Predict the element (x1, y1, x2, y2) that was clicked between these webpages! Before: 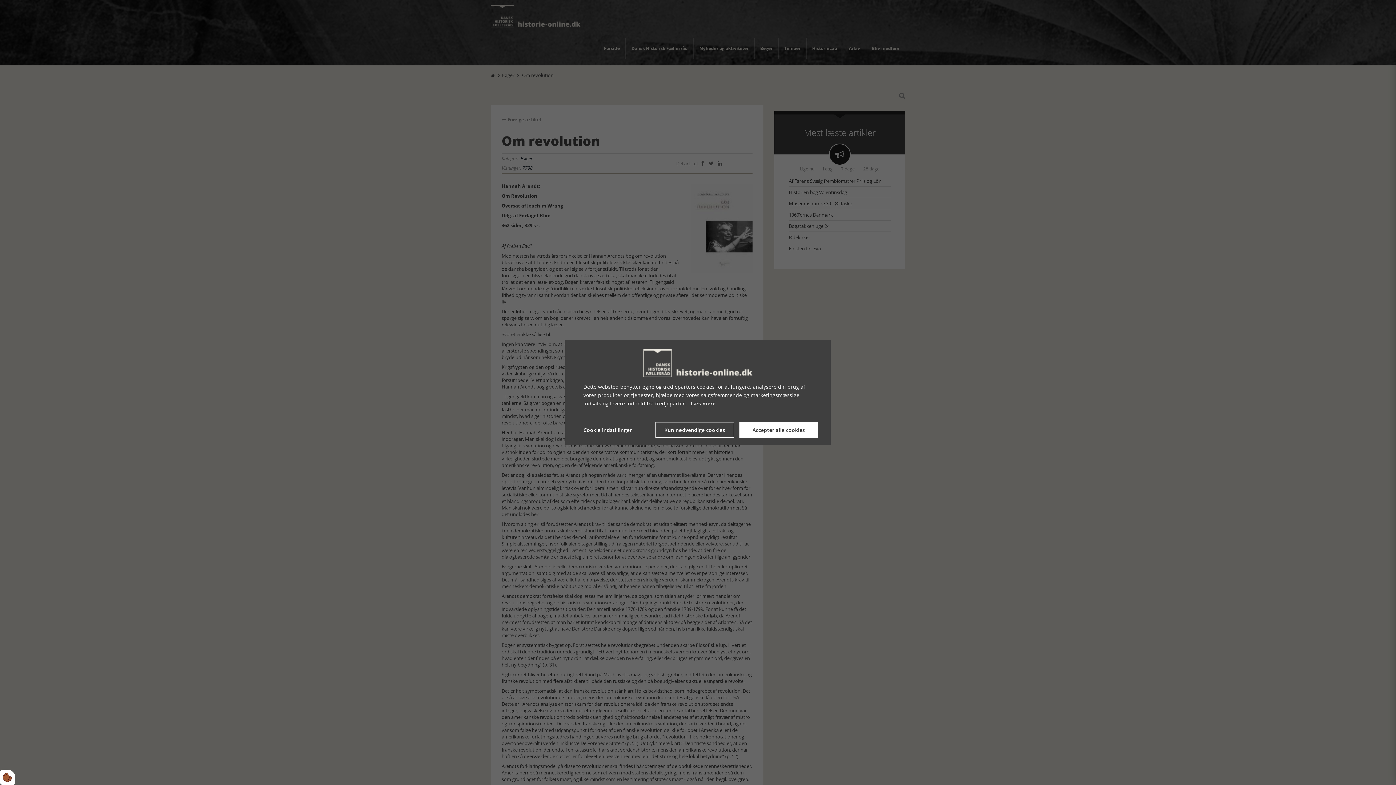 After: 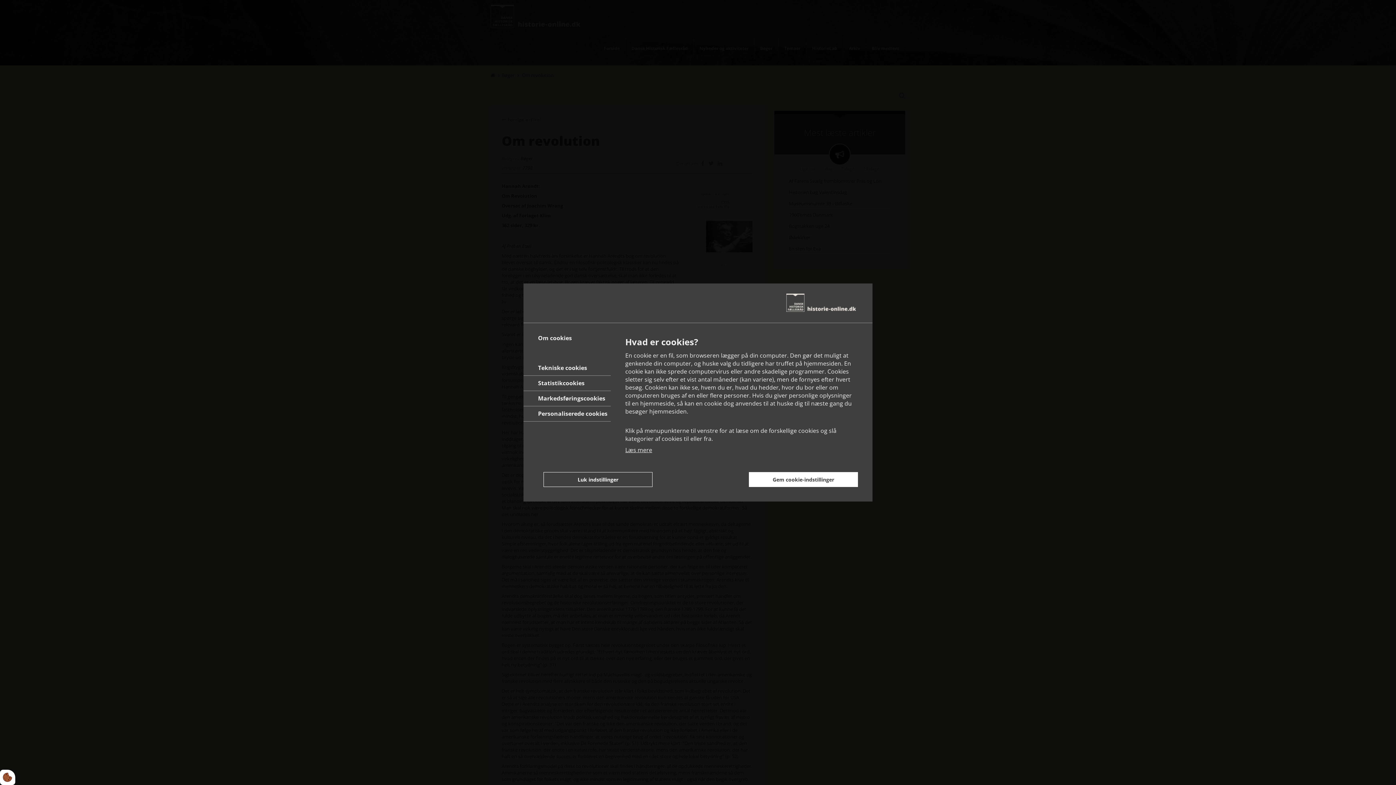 Action: bbox: (578, 422, 632, 438) label: Cookie indstillinger